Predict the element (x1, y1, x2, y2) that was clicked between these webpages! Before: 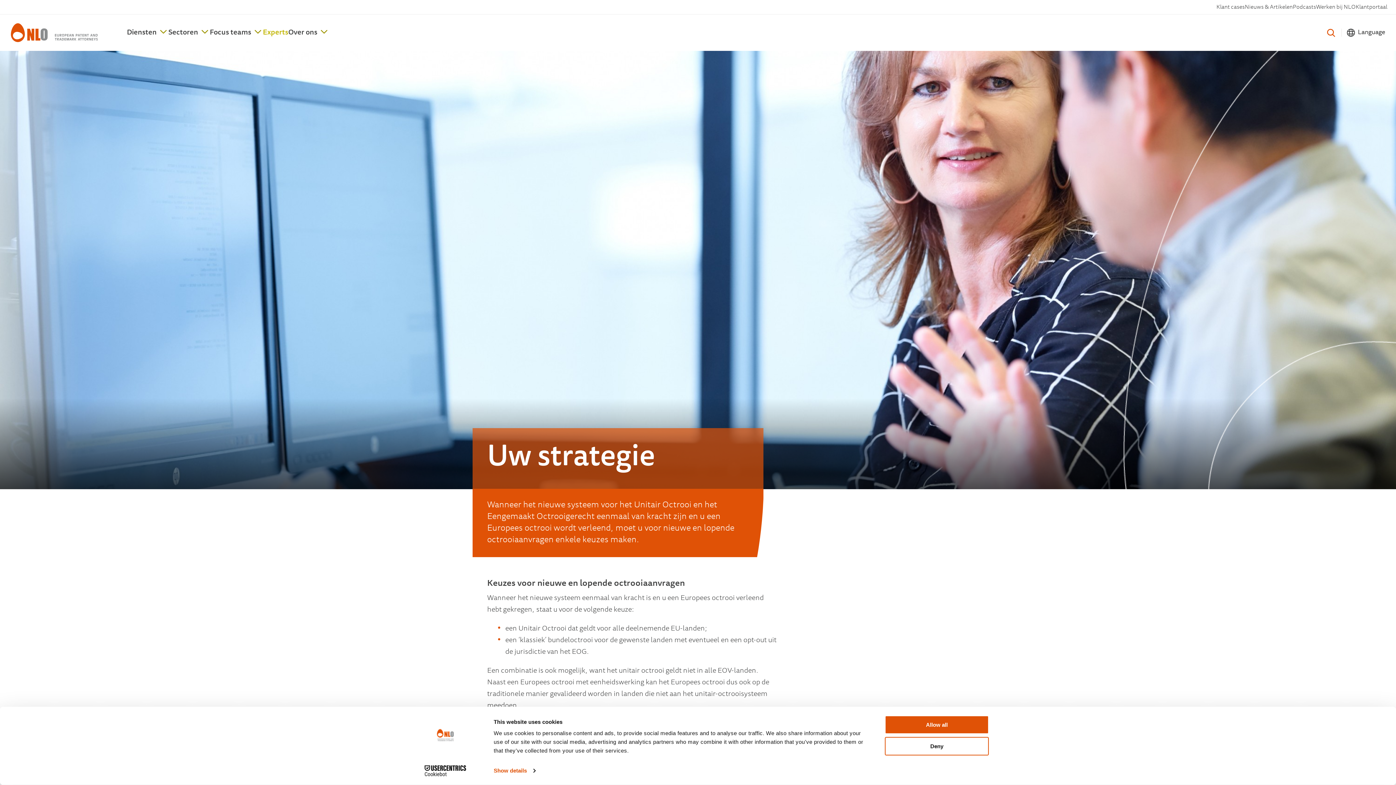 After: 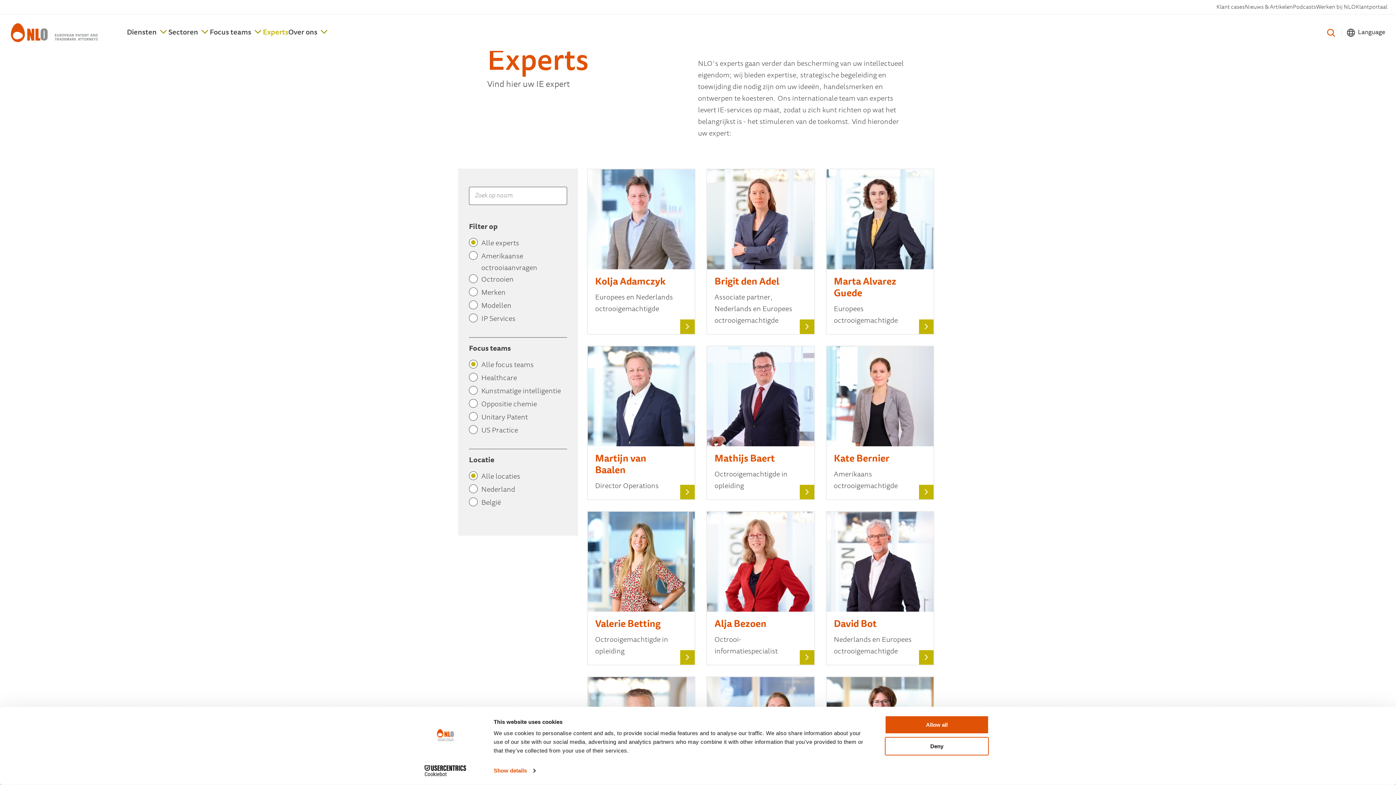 Action: label: Experts bbox: (262, 24, 288, 41)